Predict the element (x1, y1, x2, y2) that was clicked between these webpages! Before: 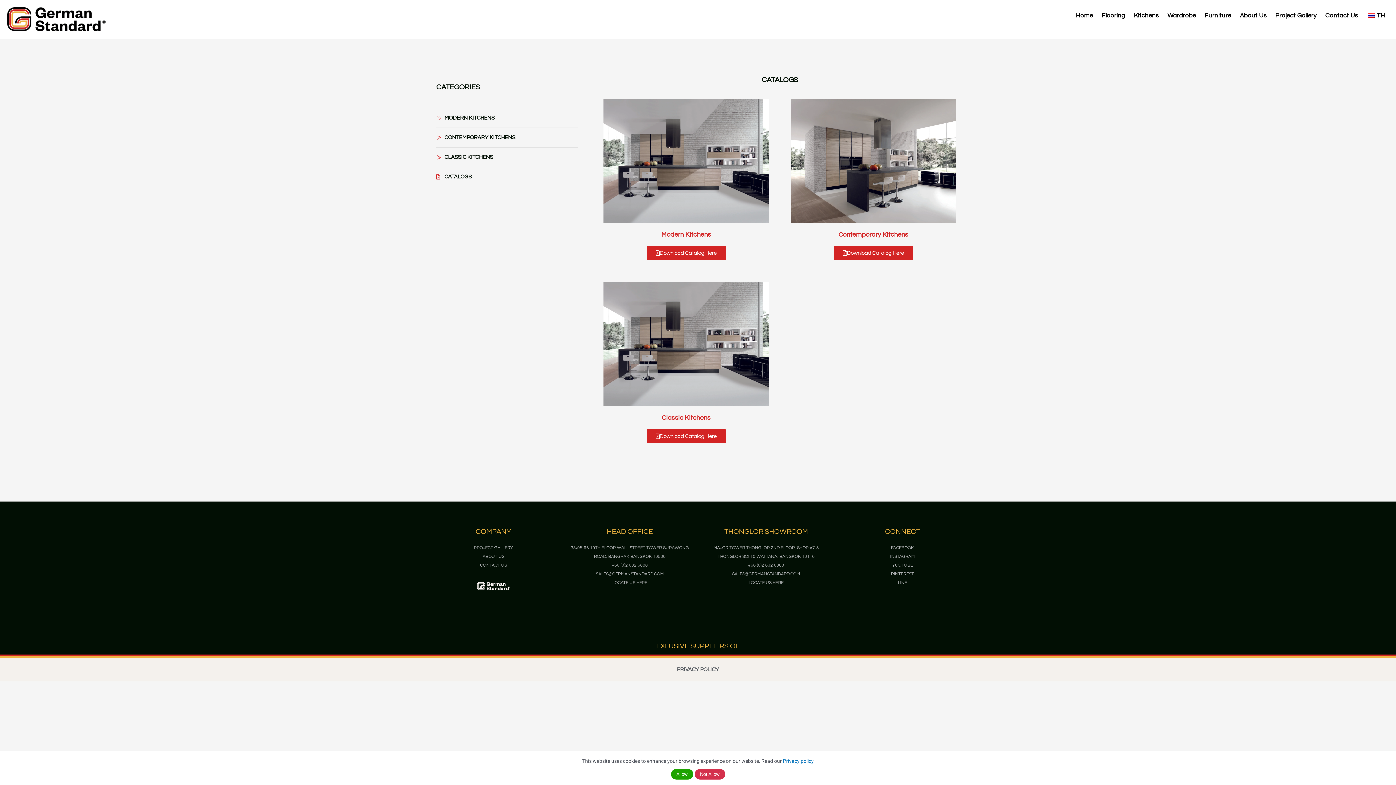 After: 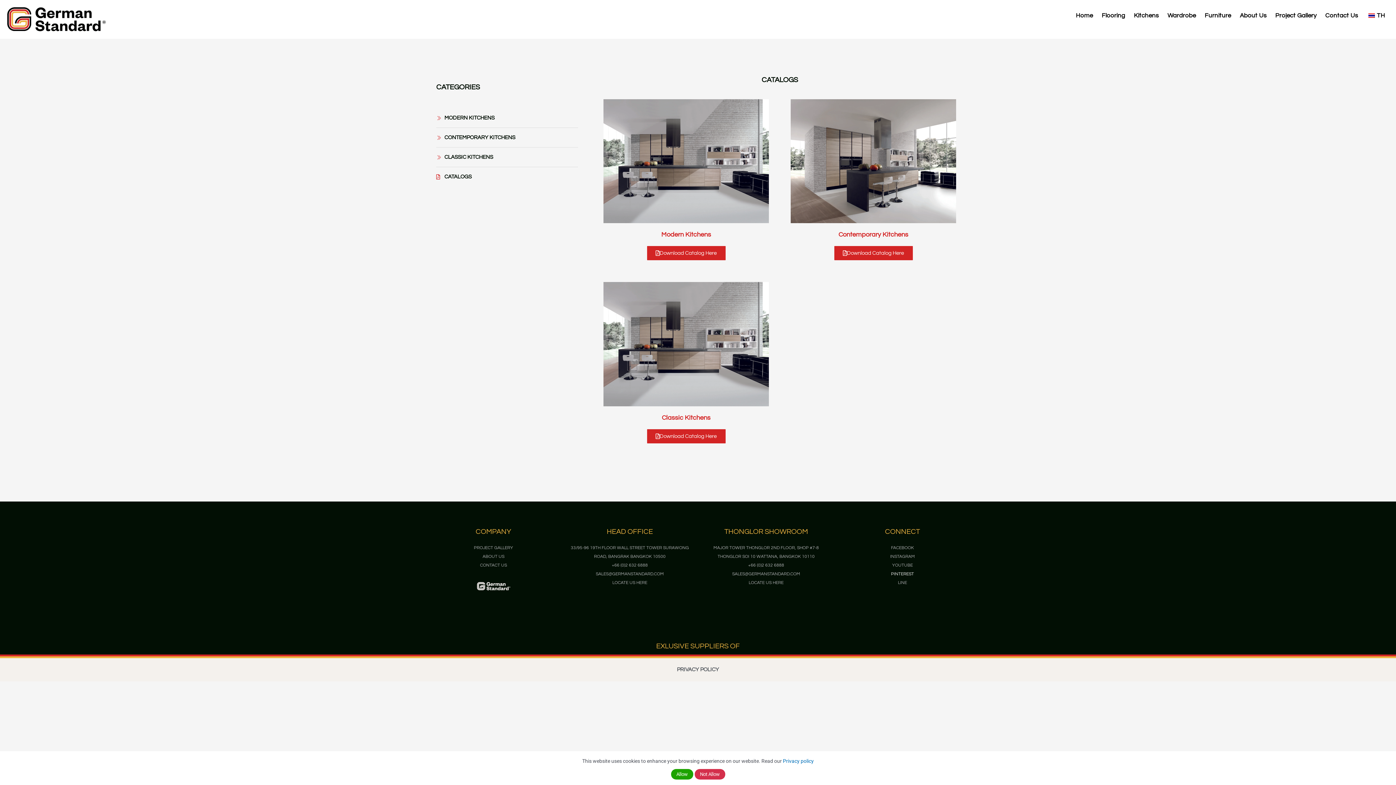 Action: bbox: (838, 570, 967, 578) label: PINTEREST